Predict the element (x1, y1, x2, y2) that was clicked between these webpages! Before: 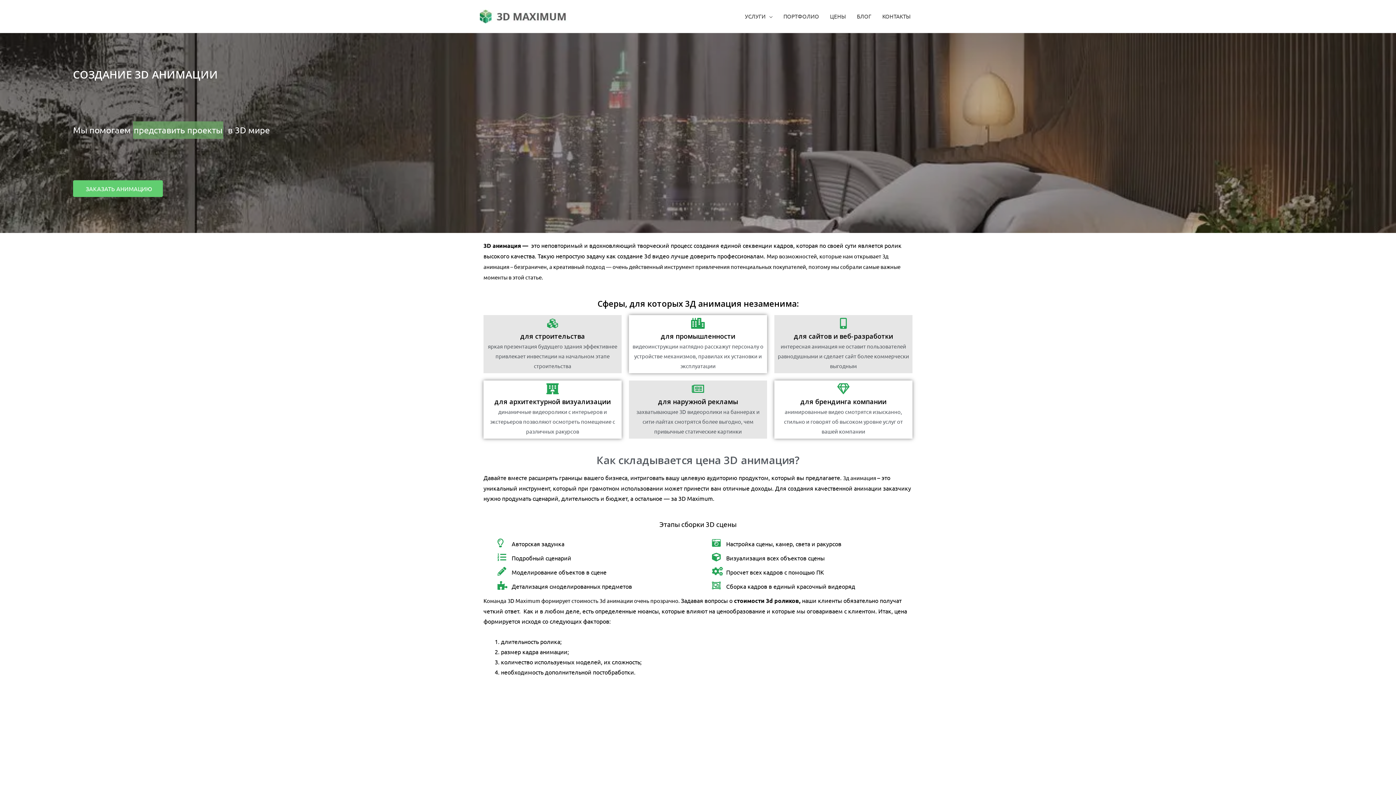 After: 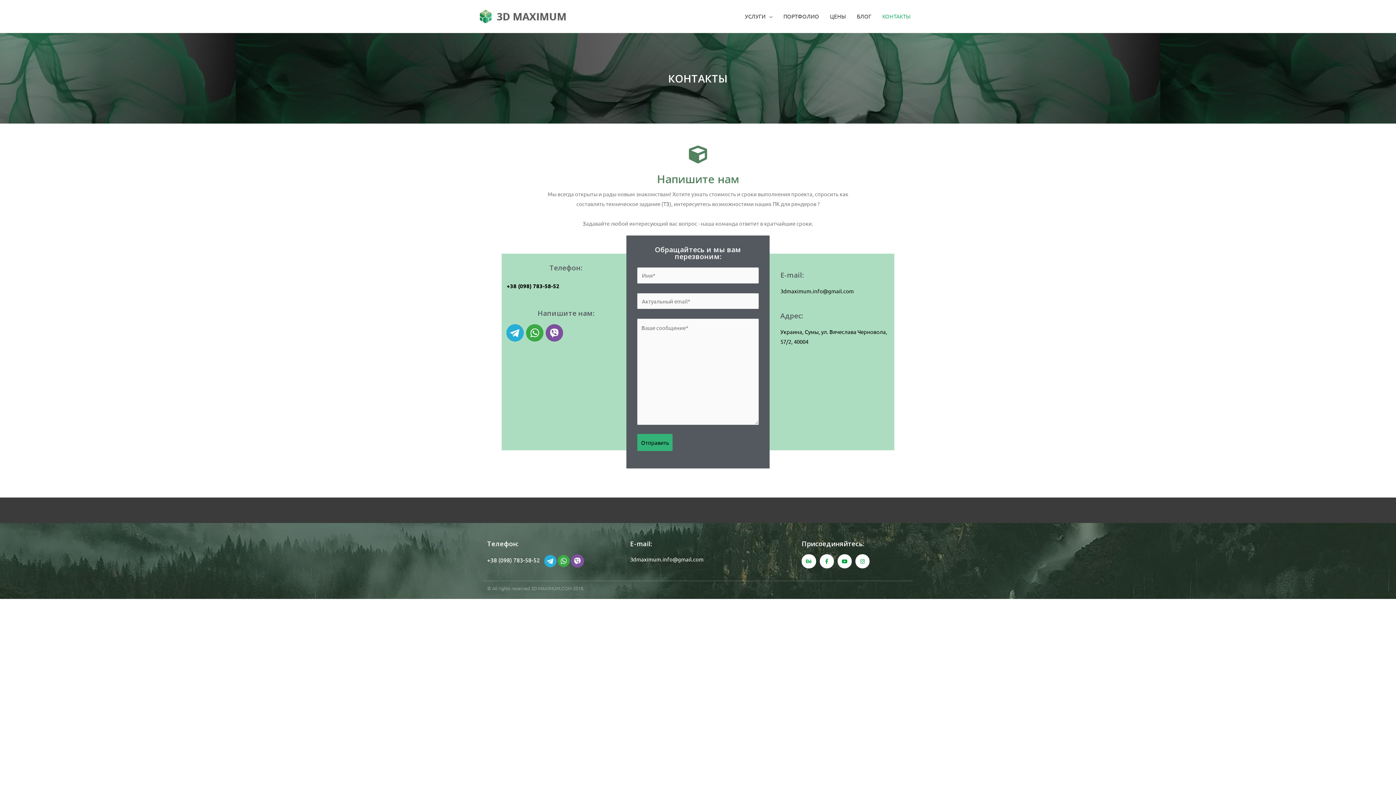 Action: label: ЗАКАЗАТЬ АНИМАЦИЮ bbox: (73, 180, 162, 197)